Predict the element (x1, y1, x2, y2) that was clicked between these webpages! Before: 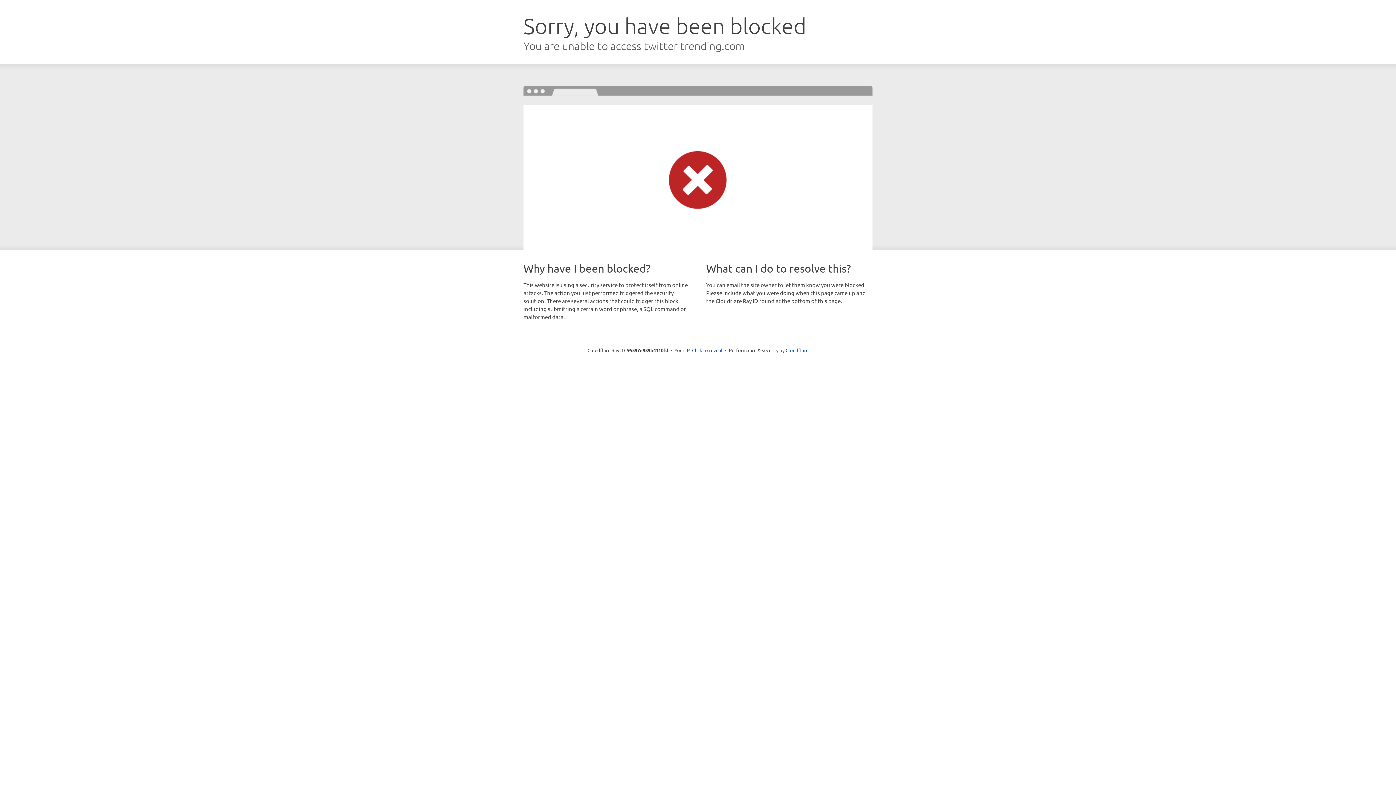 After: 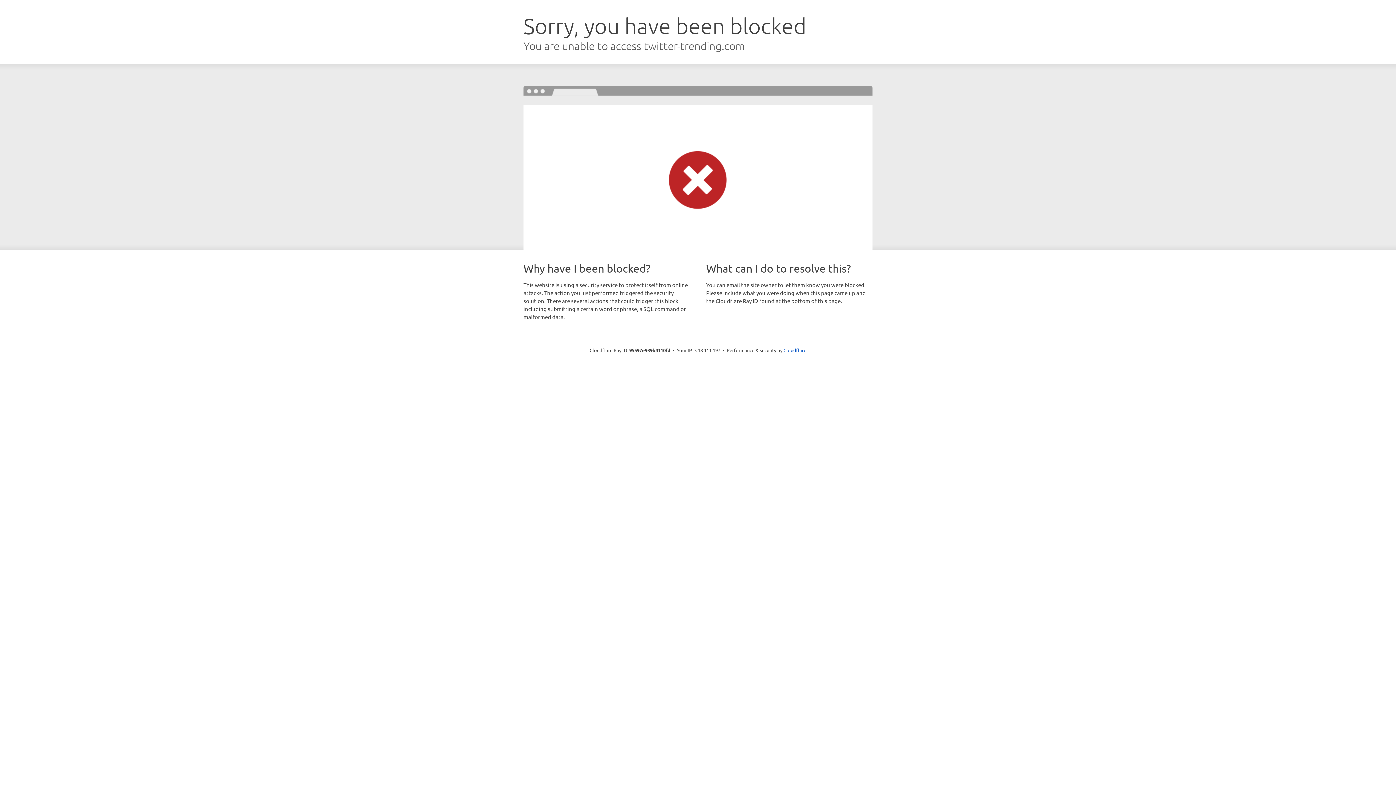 Action: label: Click to reveal bbox: (692, 346, 722, 353)